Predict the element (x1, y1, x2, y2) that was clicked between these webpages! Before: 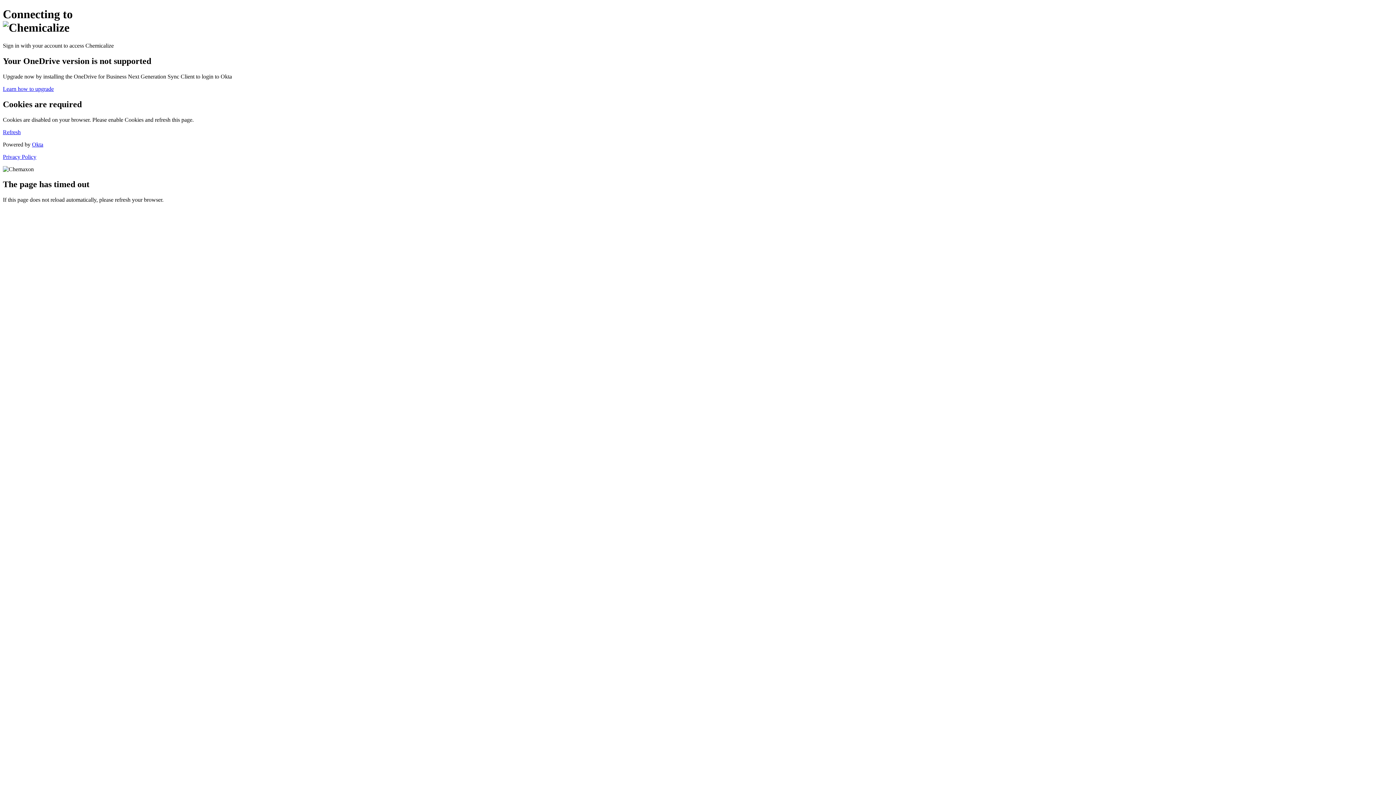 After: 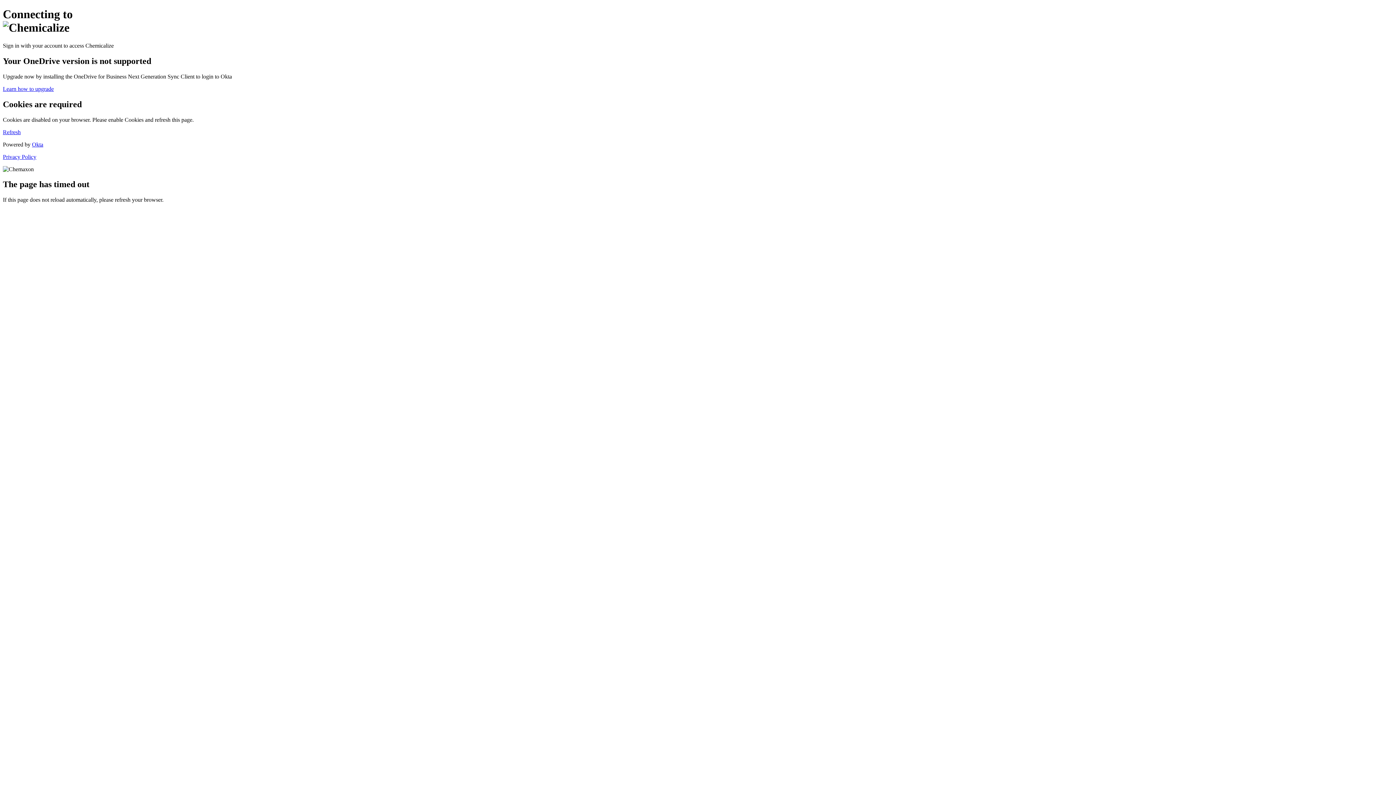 Action: label: Learn how to upgrade bbox: (2, 85, 53, 91)